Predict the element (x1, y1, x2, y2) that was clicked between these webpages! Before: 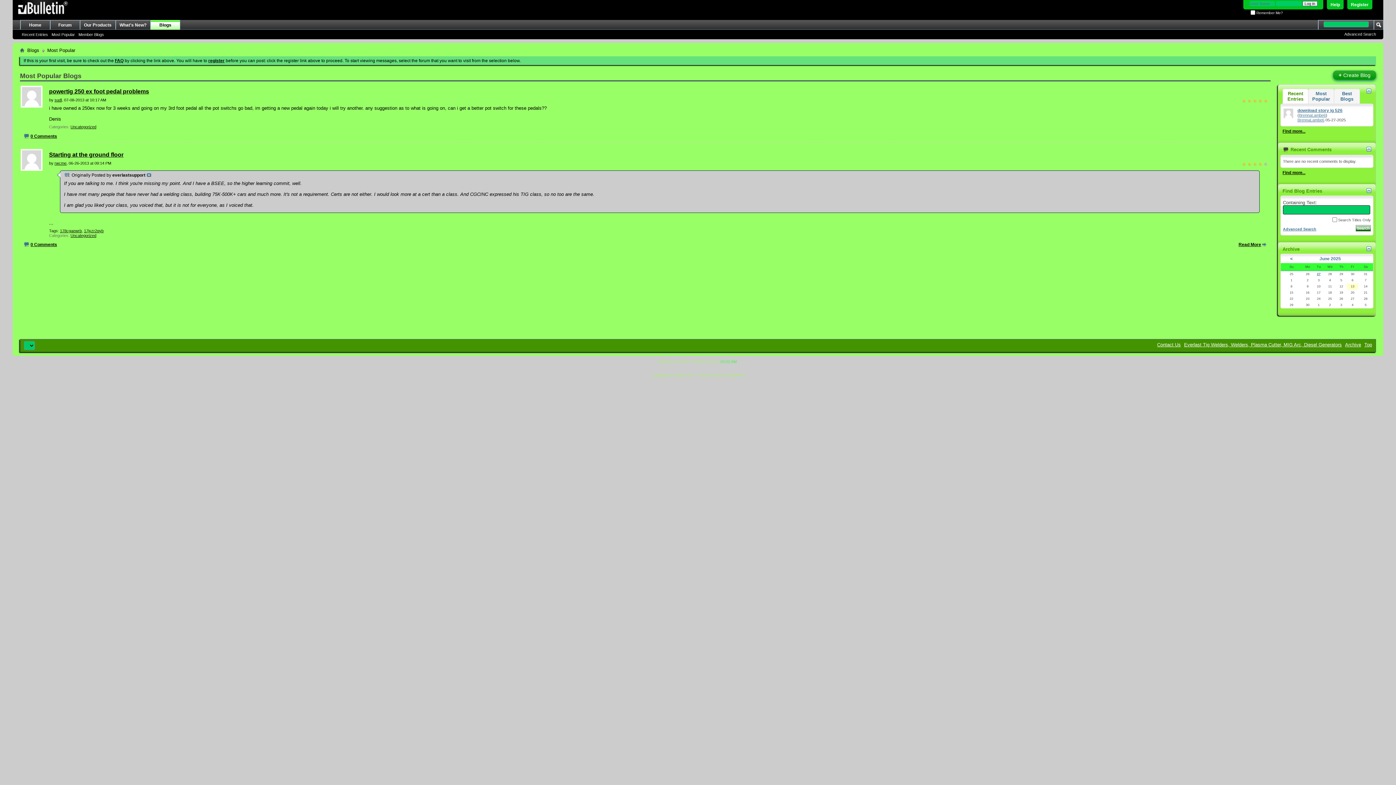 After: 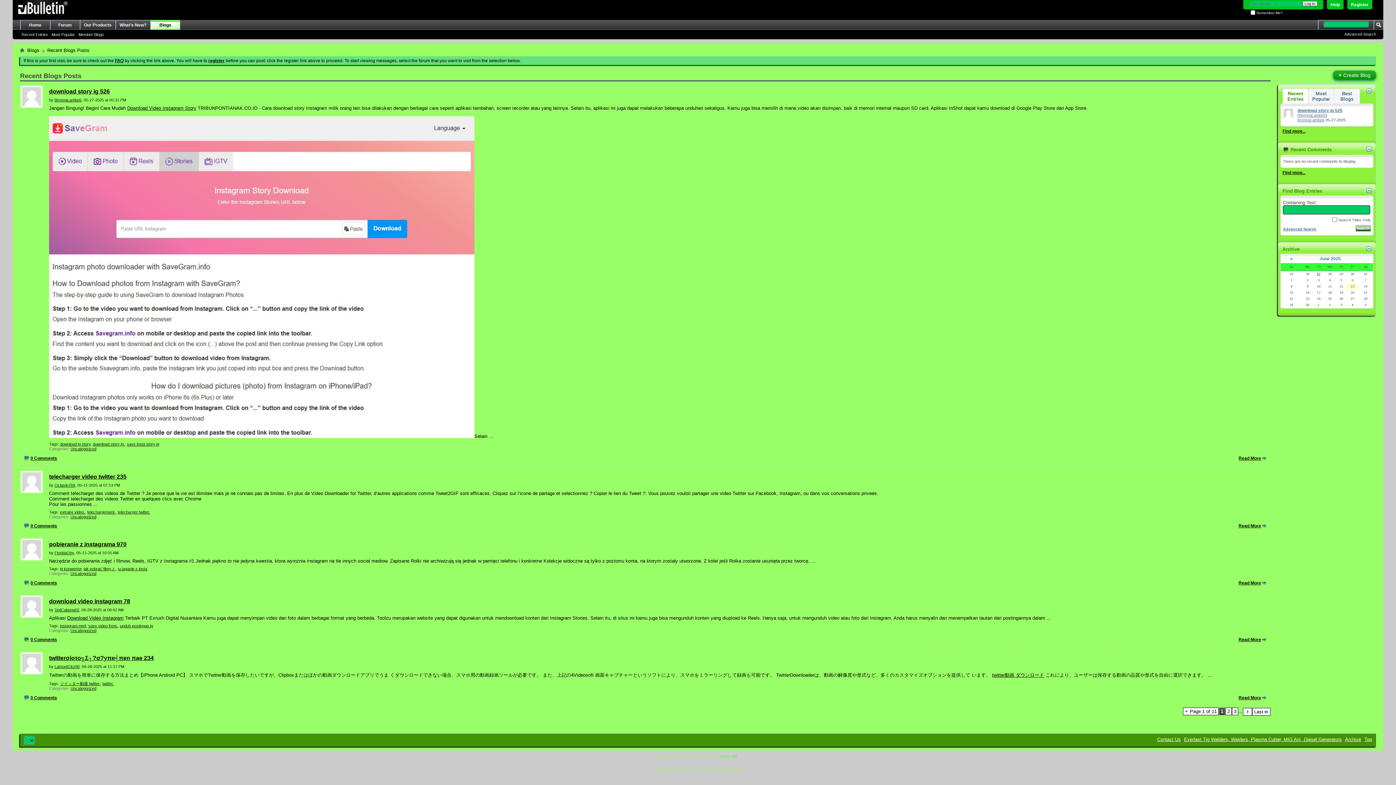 Action: label: Recent Entries bbox: (20, 31, 49, 37)